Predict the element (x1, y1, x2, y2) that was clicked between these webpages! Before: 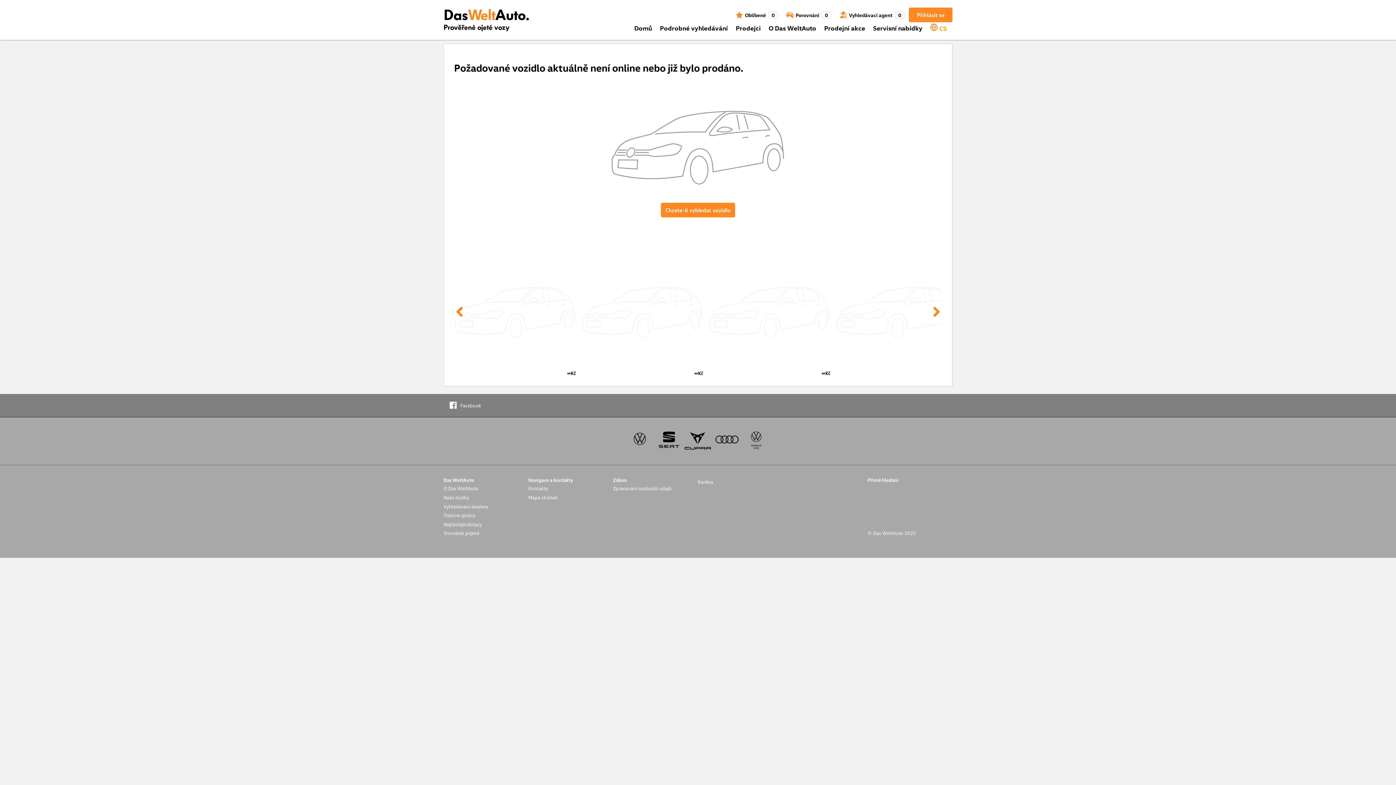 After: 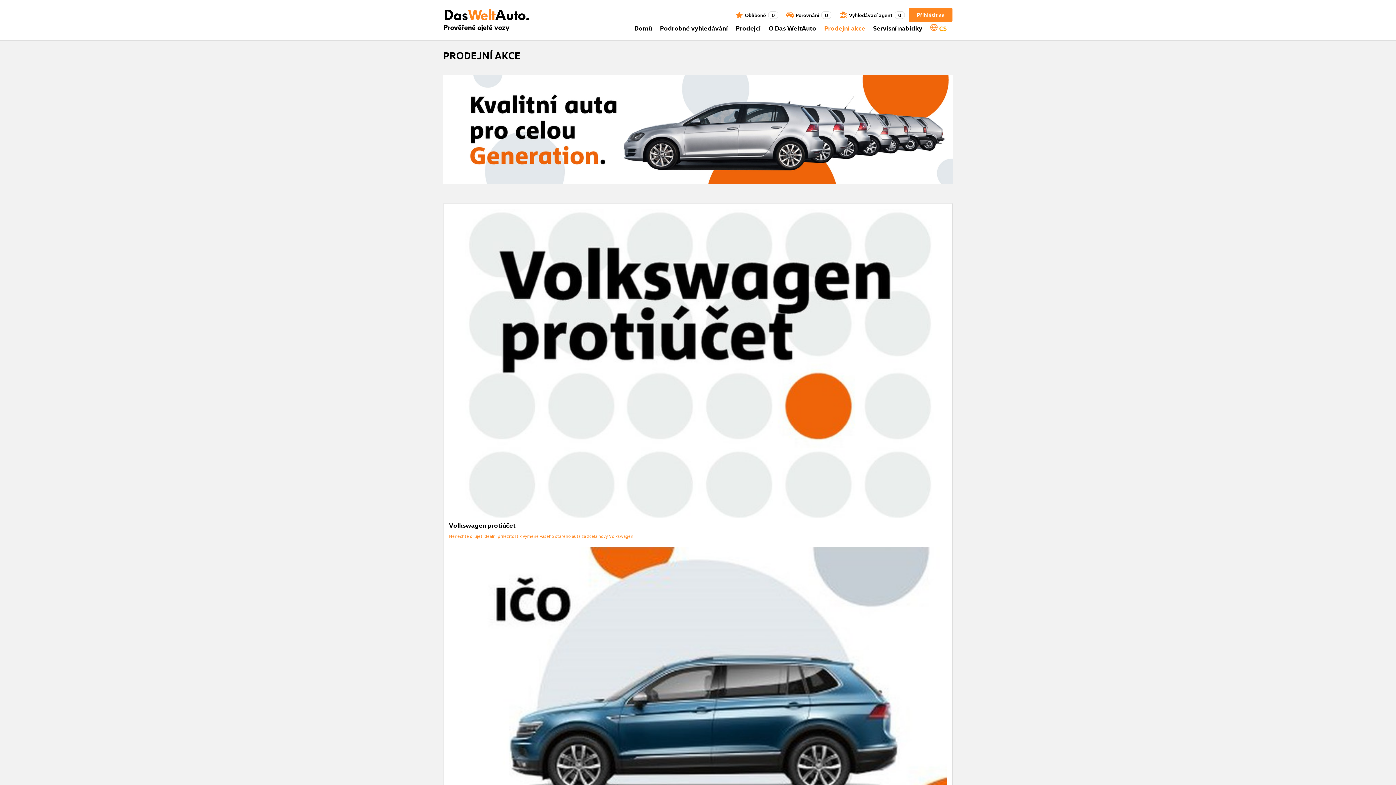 Action: label: Prodejní akce bbox: (824, 23, 865, 31)